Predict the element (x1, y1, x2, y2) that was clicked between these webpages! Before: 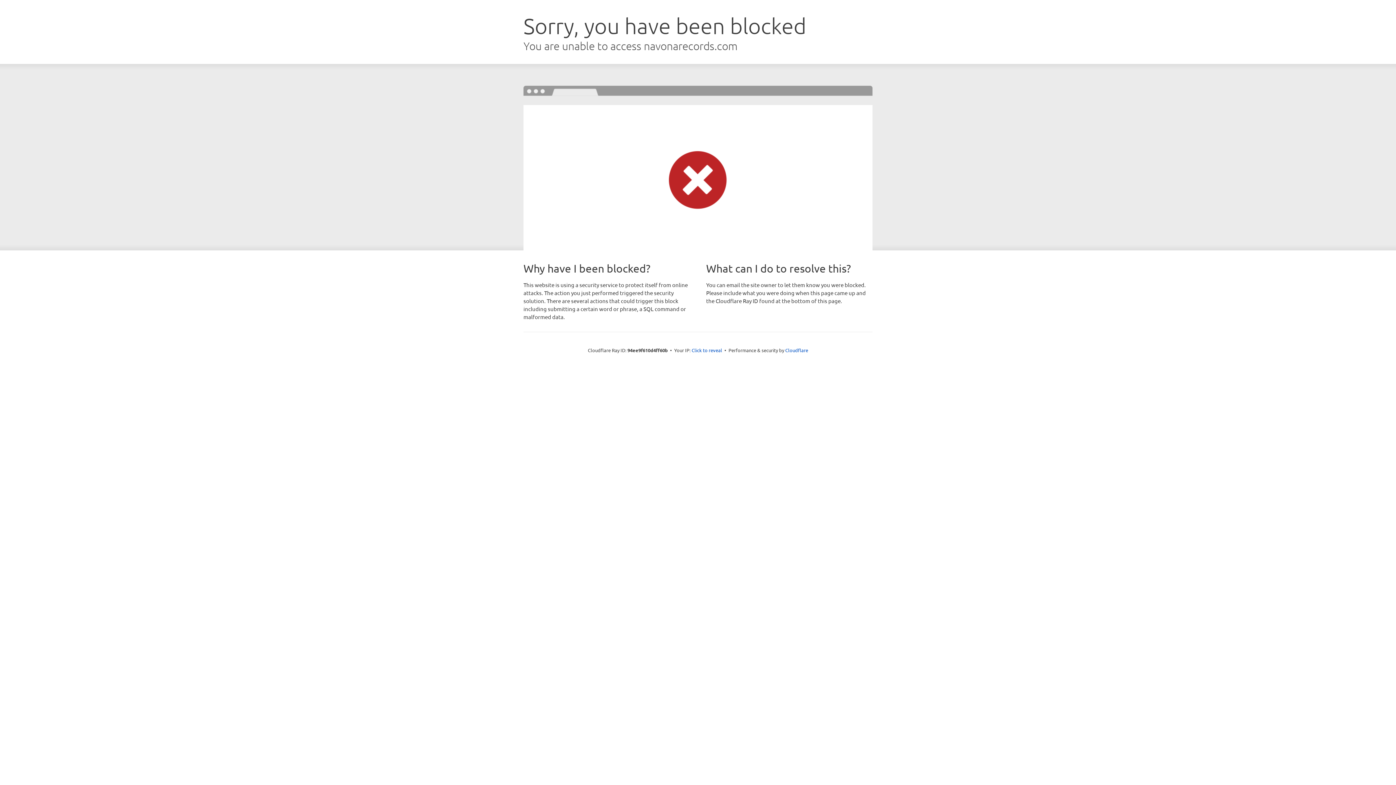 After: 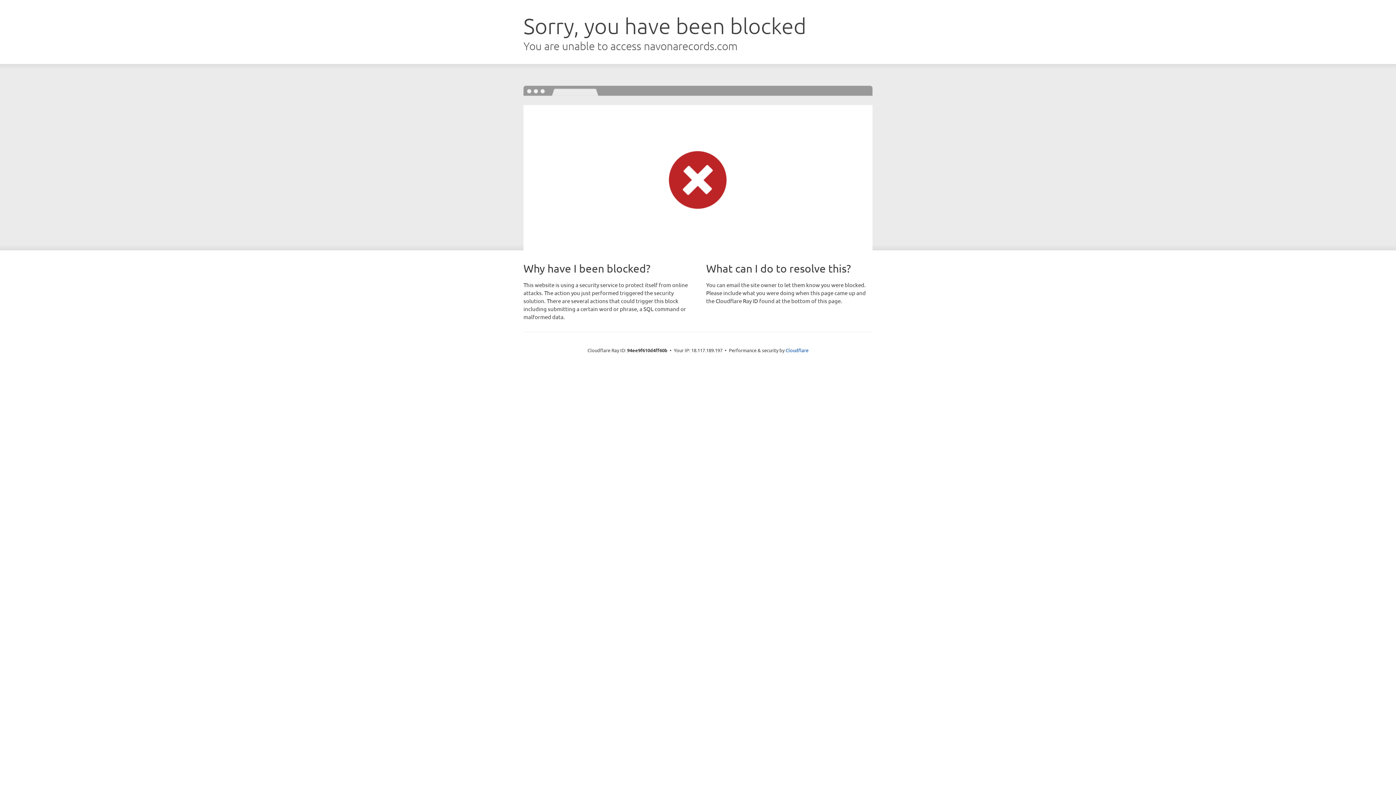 Action: bbox: (691, 346, 722, 353) label: Click to reveal